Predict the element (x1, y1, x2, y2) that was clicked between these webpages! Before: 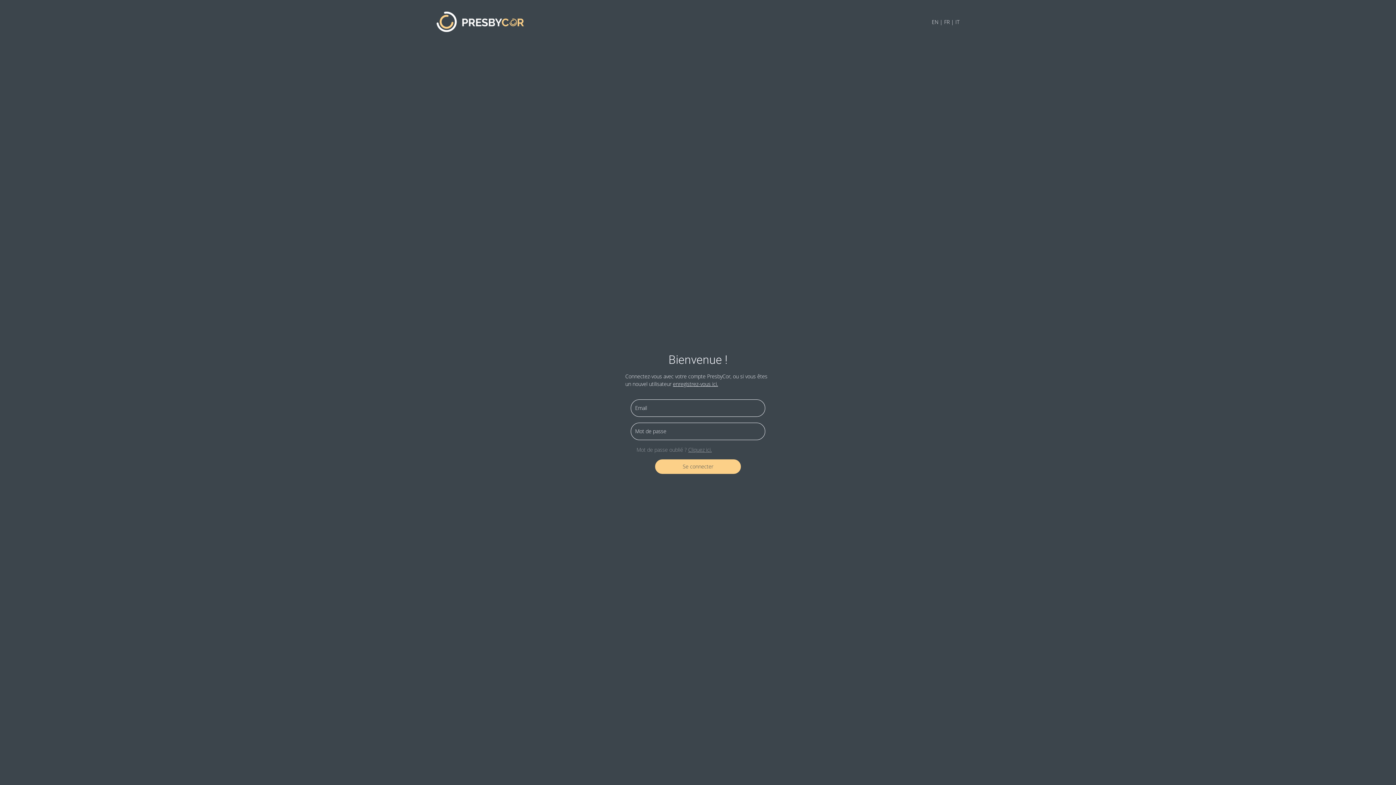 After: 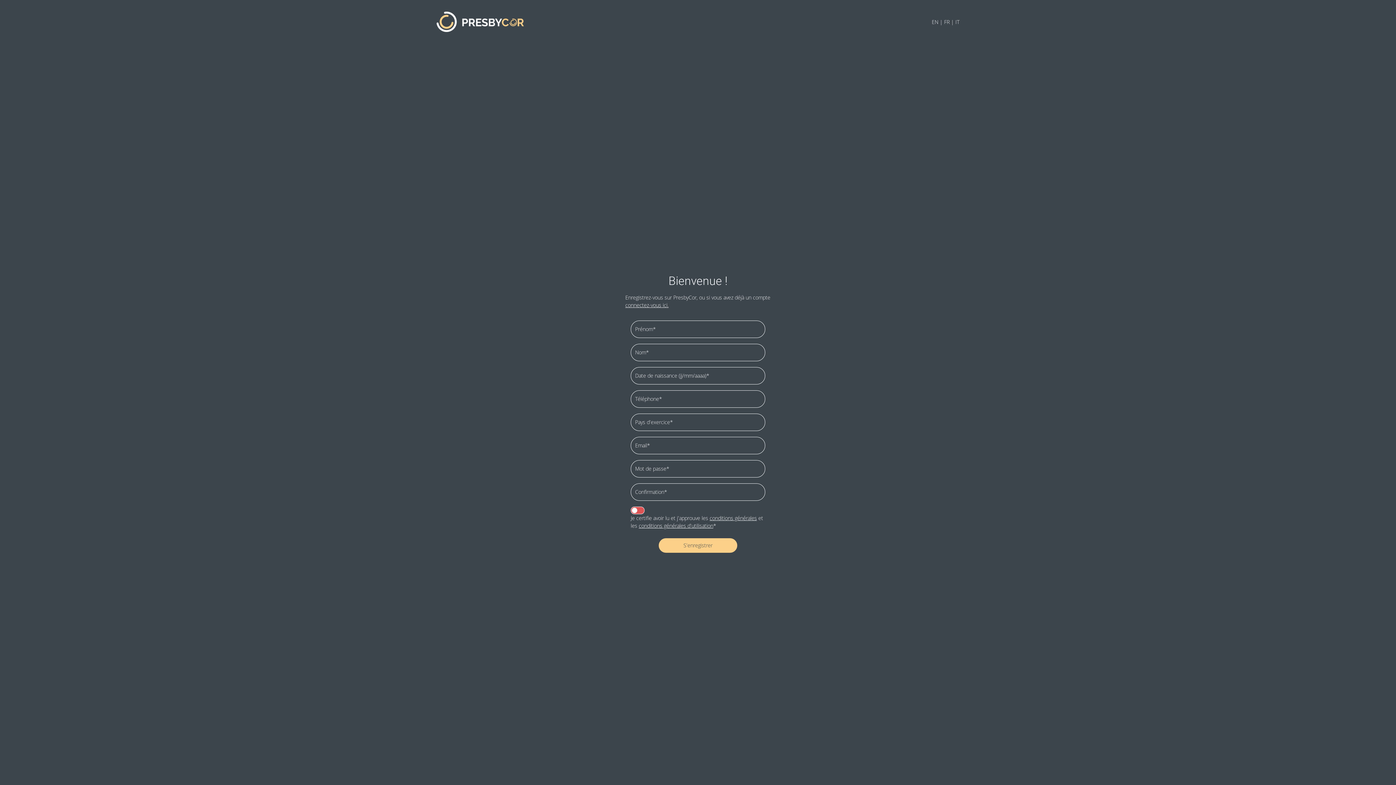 Action: bbox: (673, 380, 718, 387) label: enregistrez-vous ici.